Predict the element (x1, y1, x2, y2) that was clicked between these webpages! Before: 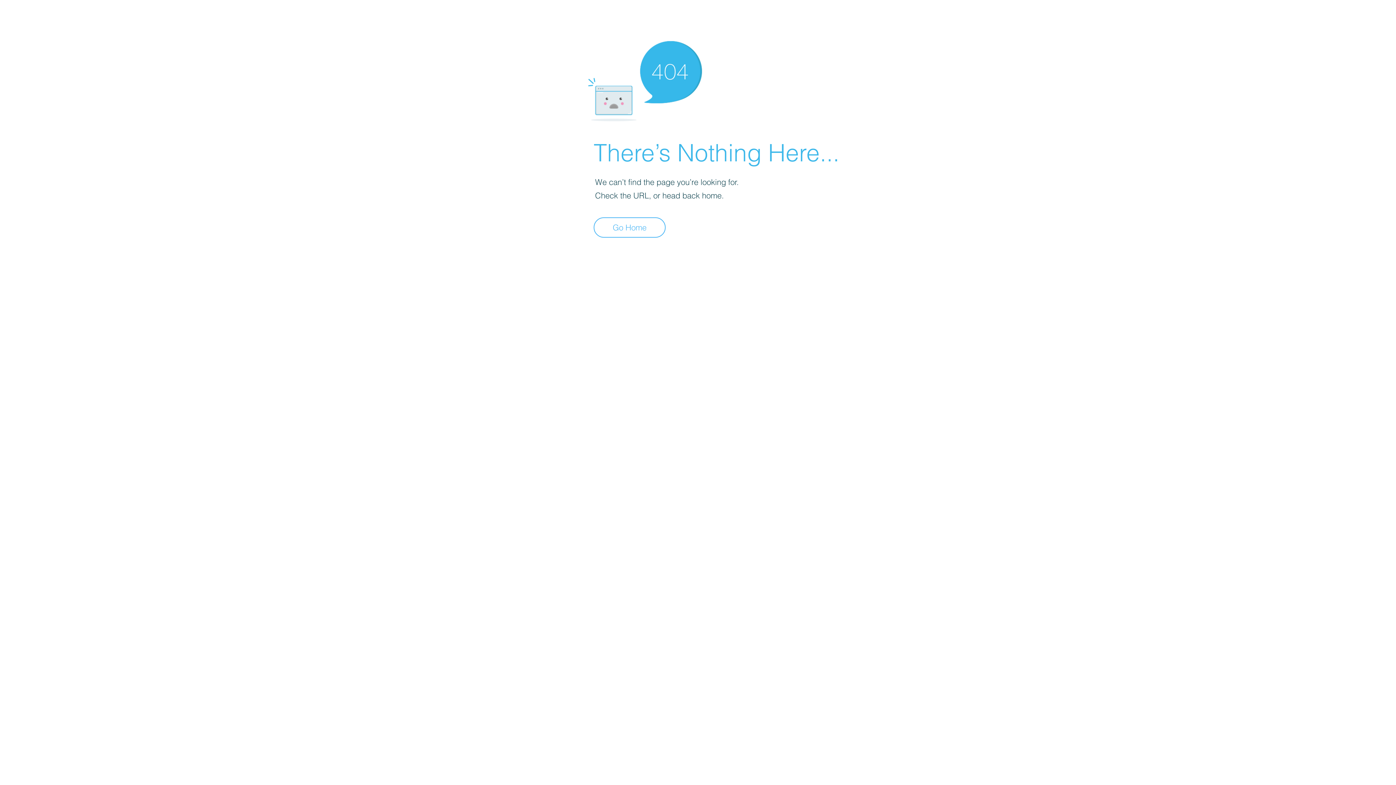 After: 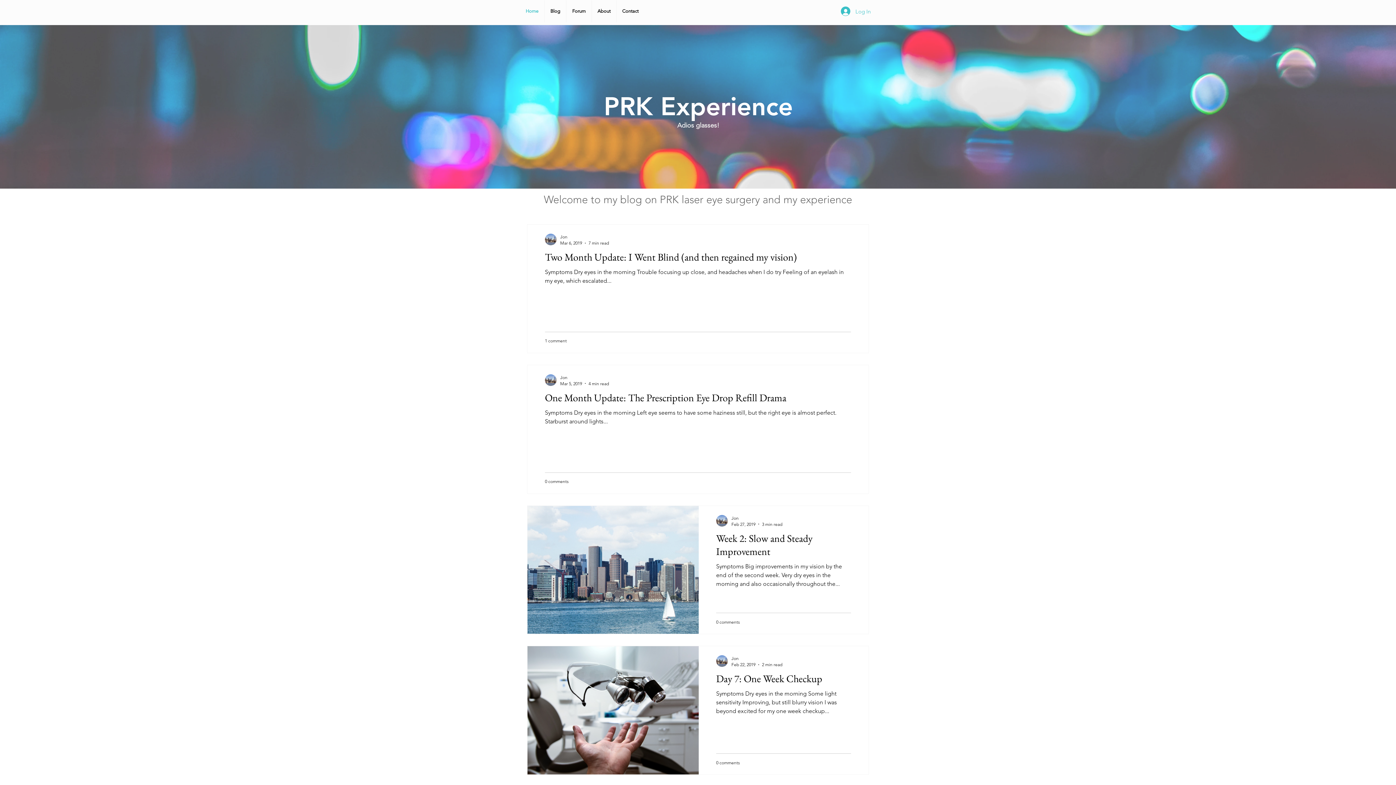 Action: label: Go Home bbox: (593, 217, 665, 237)